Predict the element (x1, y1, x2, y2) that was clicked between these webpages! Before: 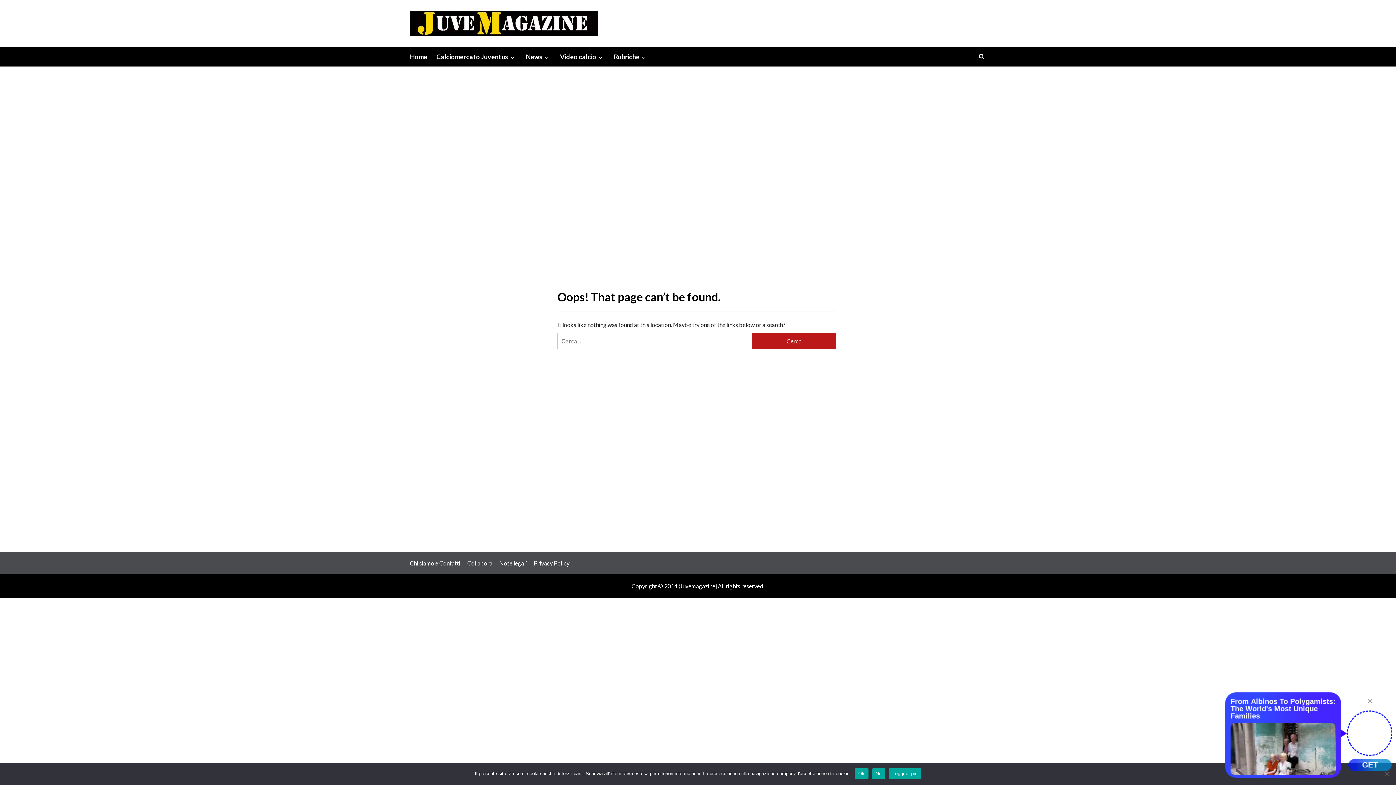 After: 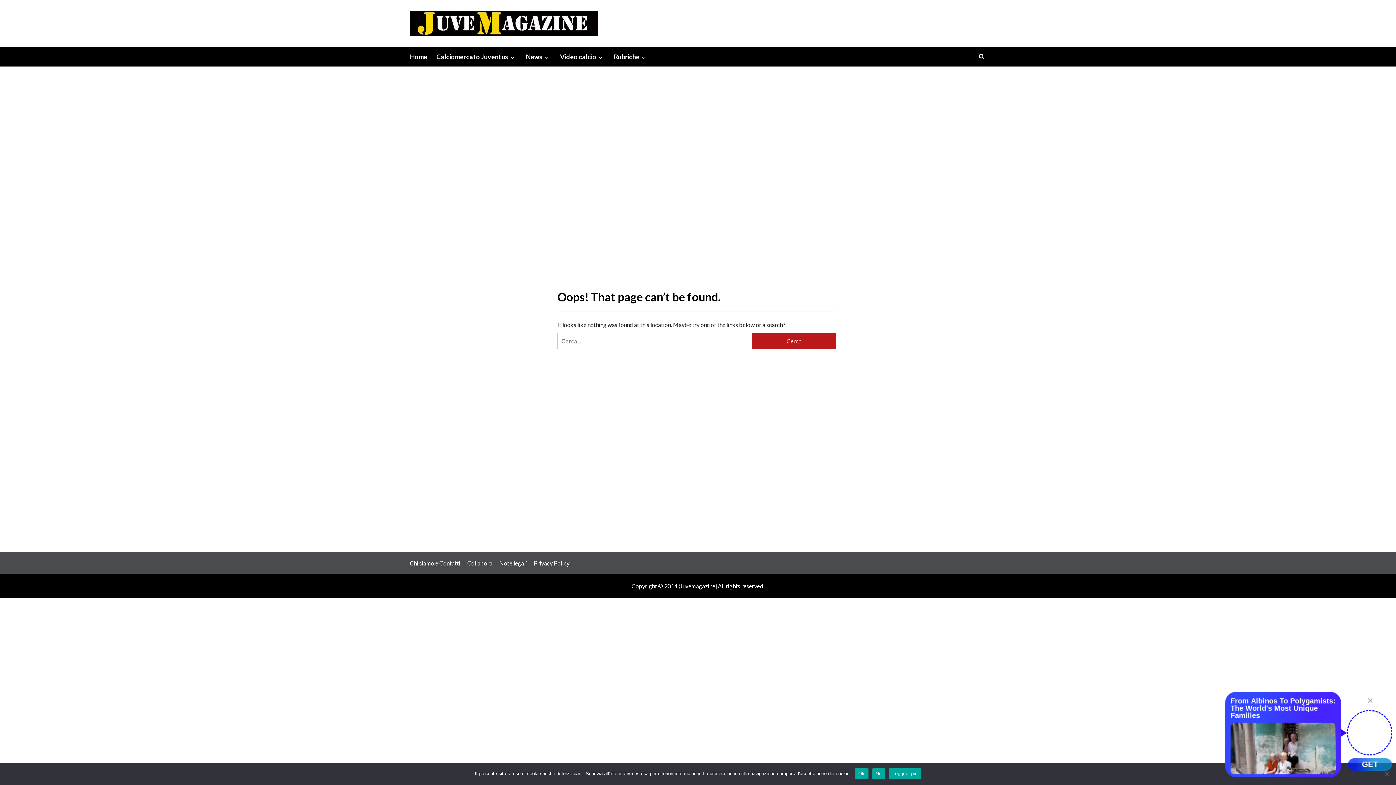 Action: bbox: (889, 768, 921, 779) label: Leggi di più